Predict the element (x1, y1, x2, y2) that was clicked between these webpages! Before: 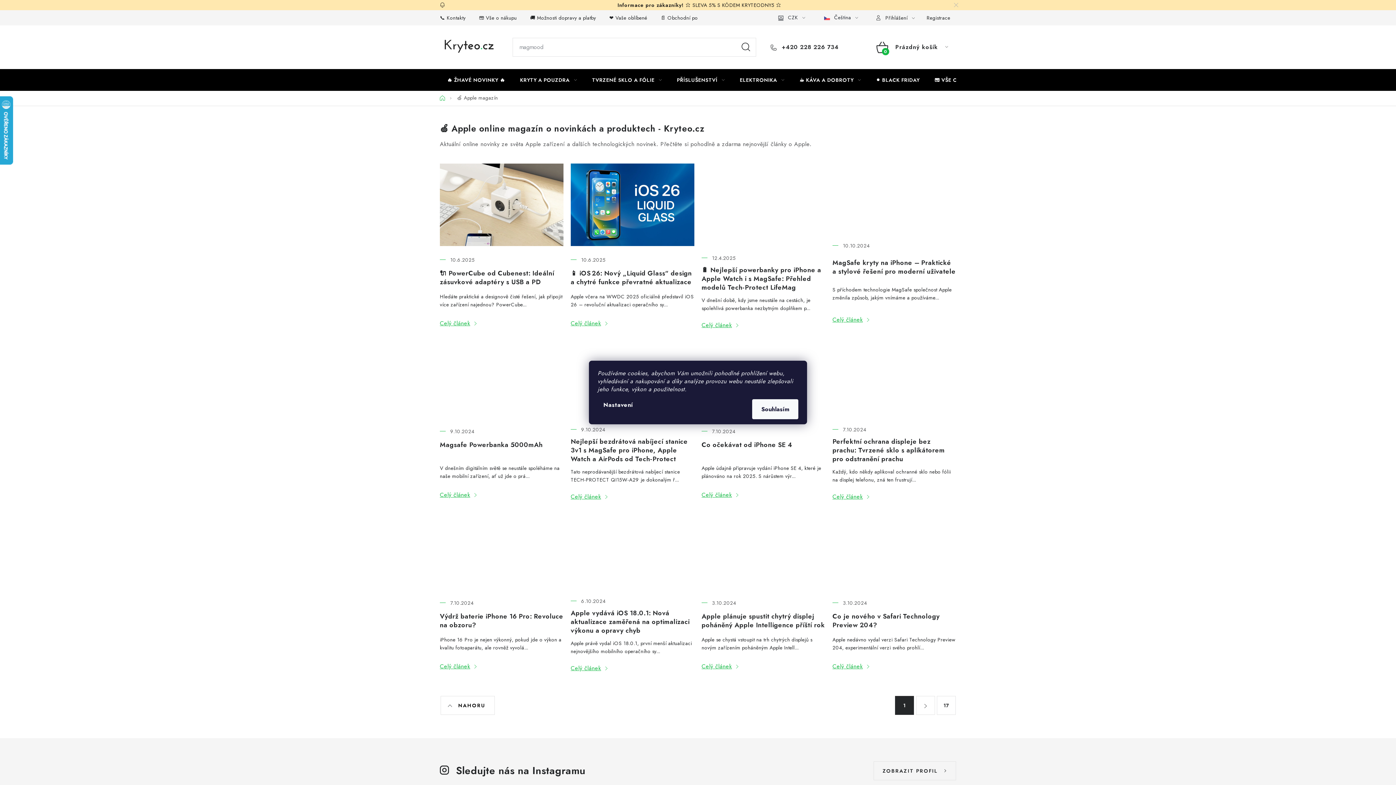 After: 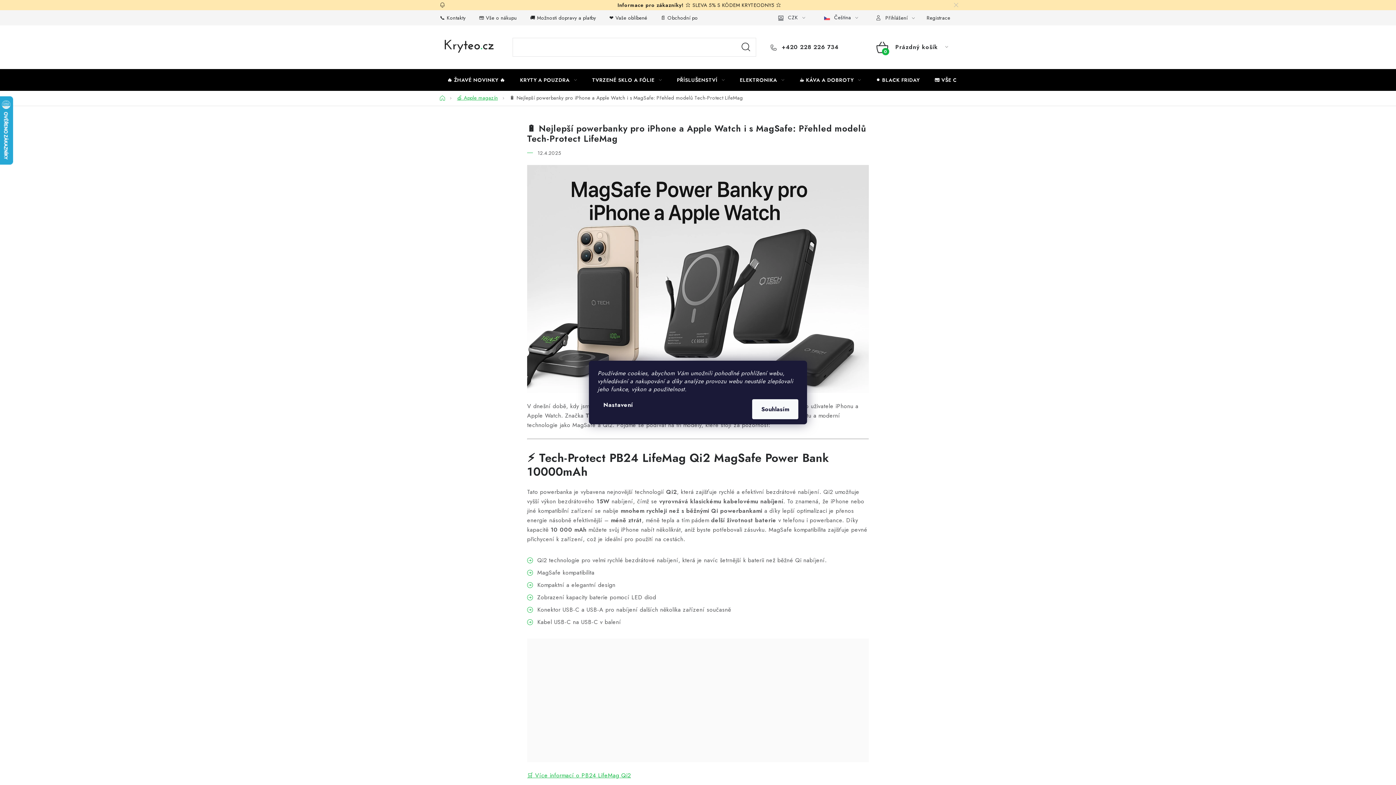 Action: label: 🔋 Nejlepší powerbanky pro iPhone a Apple Watch i s MagSafe: Přehled modelů Tech-Protect LifeMag bbox: (701, 265, 821, 292)